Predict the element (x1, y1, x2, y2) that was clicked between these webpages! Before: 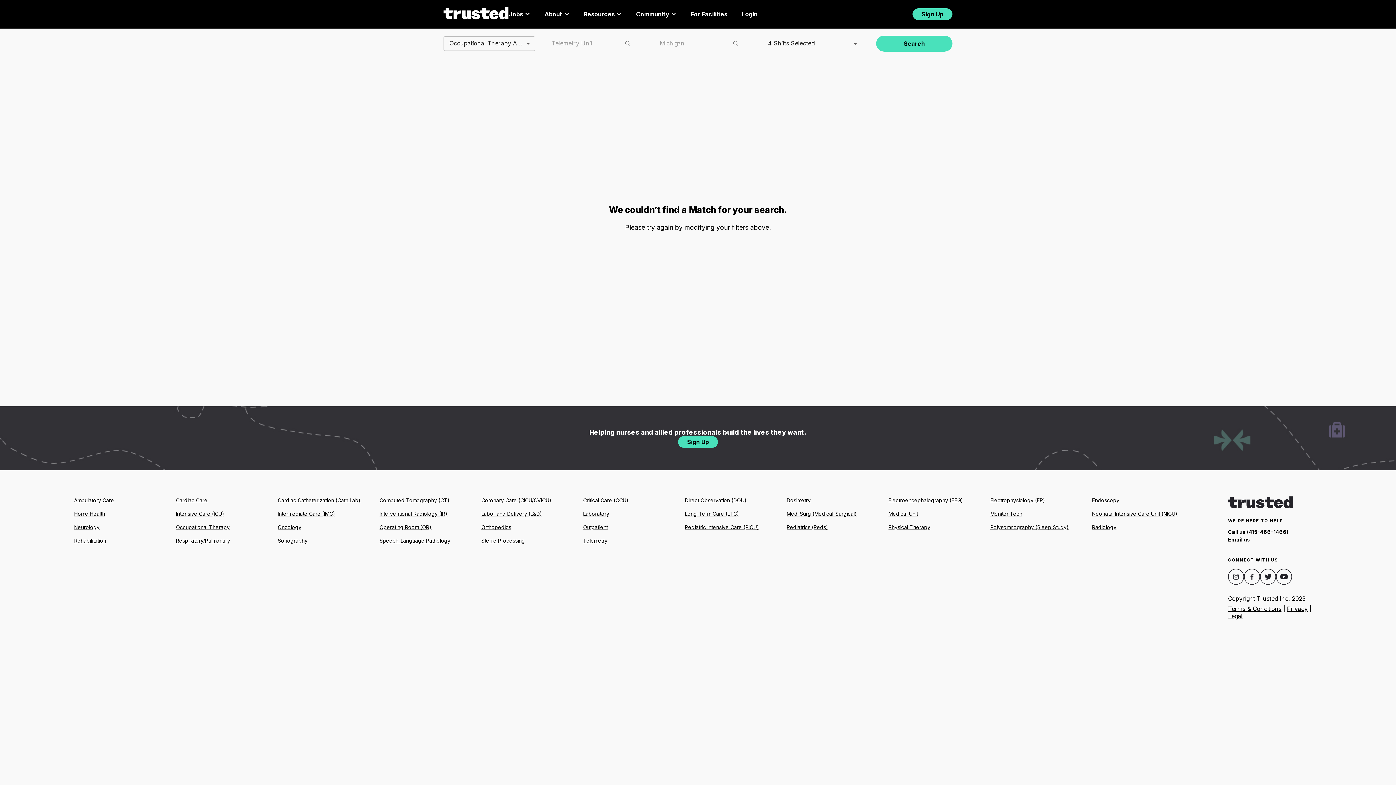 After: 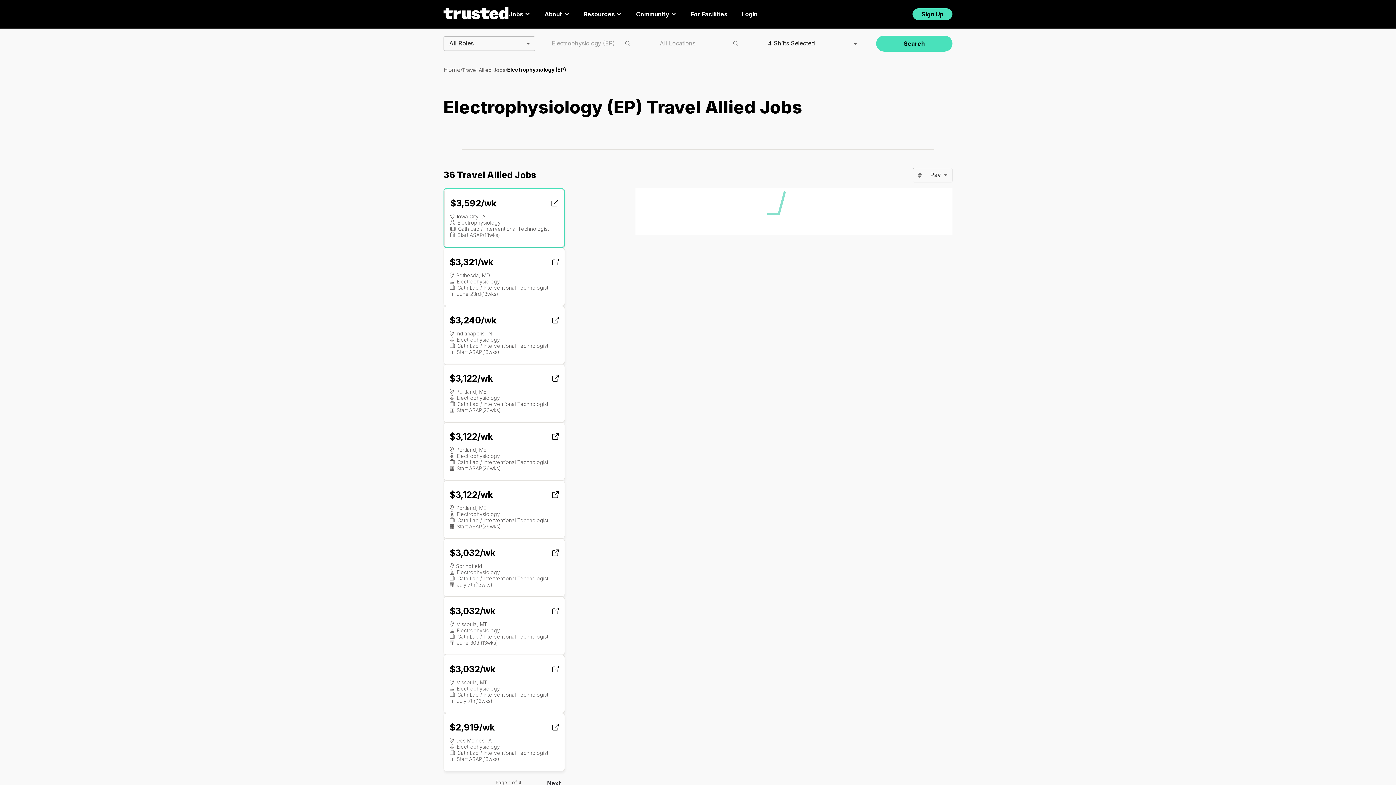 Action: bbox: (990, 496, 1084, 504) label: Electrophysiology (EP)